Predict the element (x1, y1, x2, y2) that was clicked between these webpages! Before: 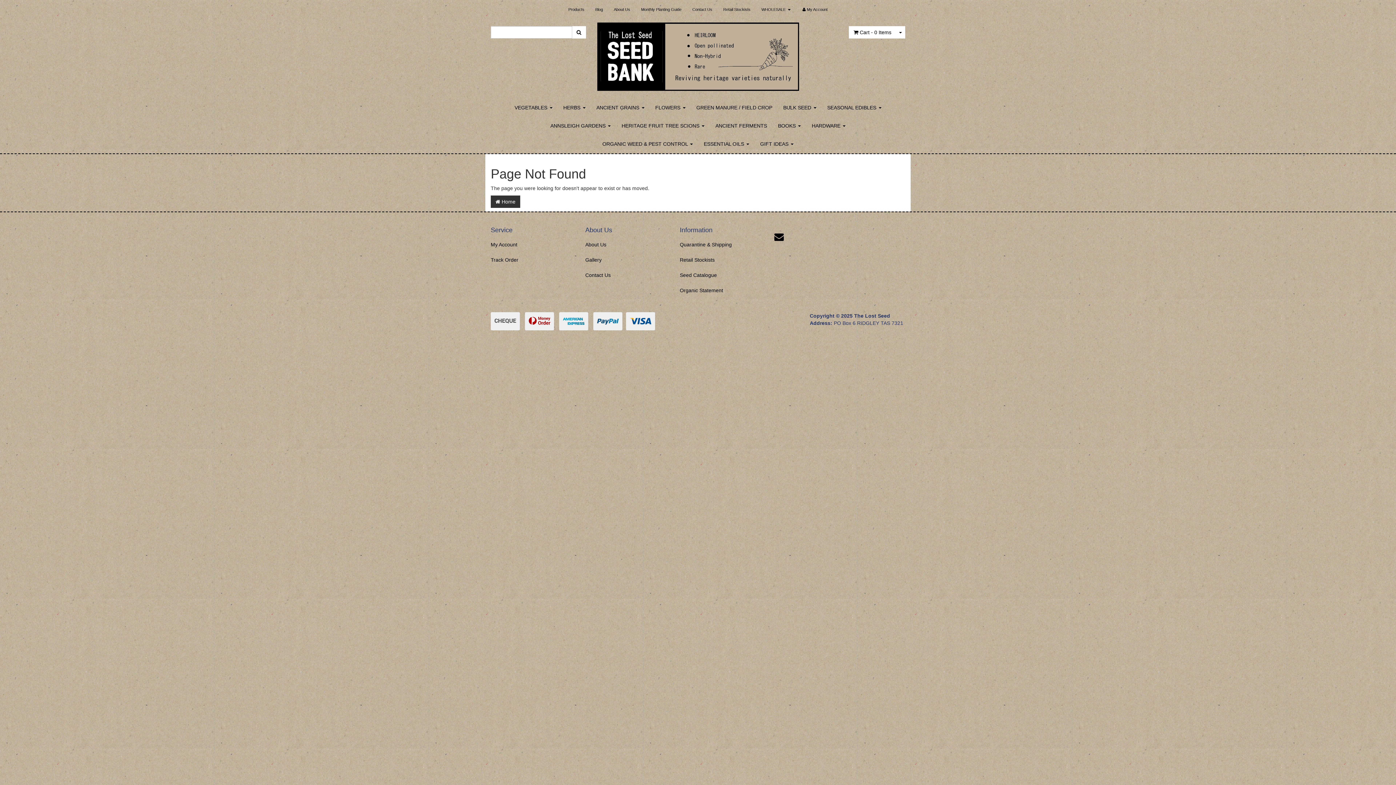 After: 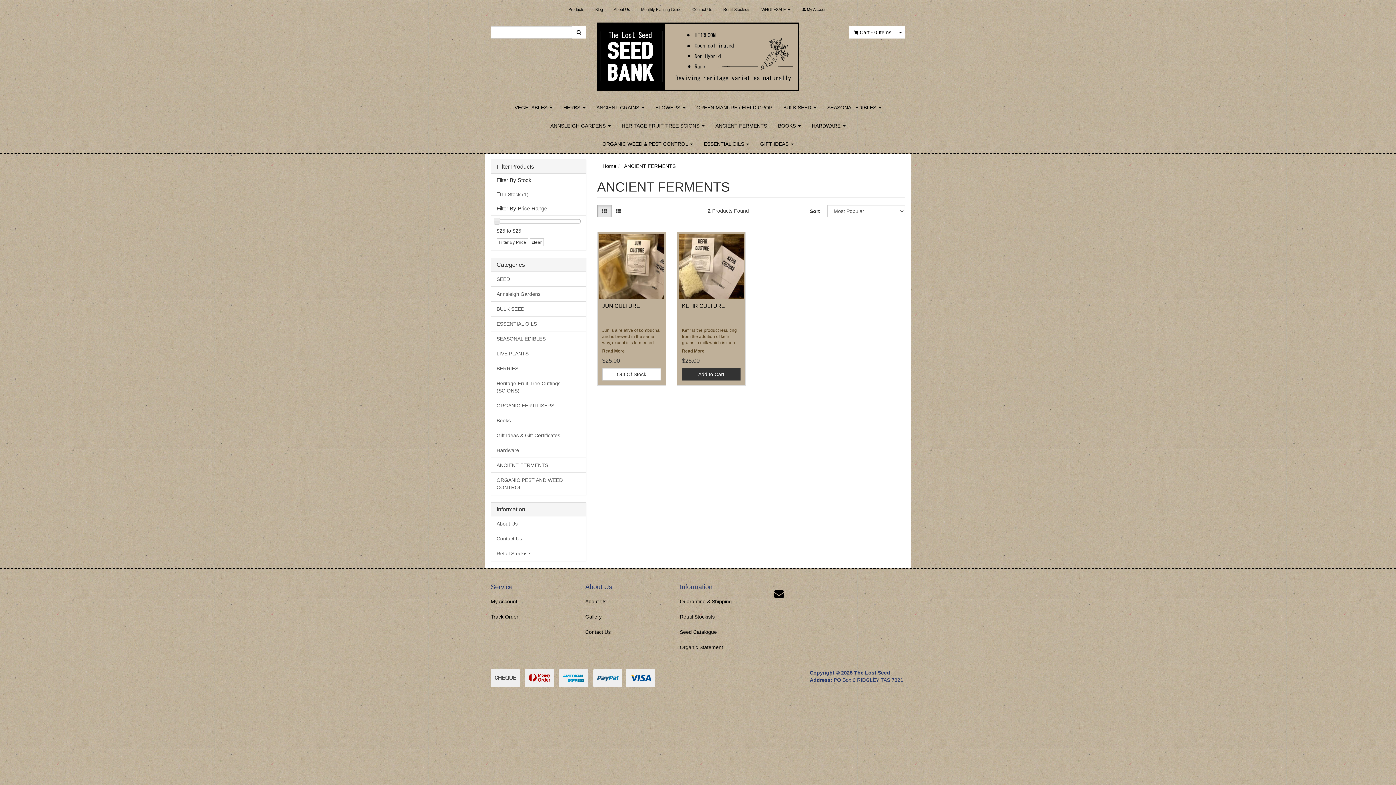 Action: label: ANCIENT FERMENTS bbox: (710, 116, 772, 134)